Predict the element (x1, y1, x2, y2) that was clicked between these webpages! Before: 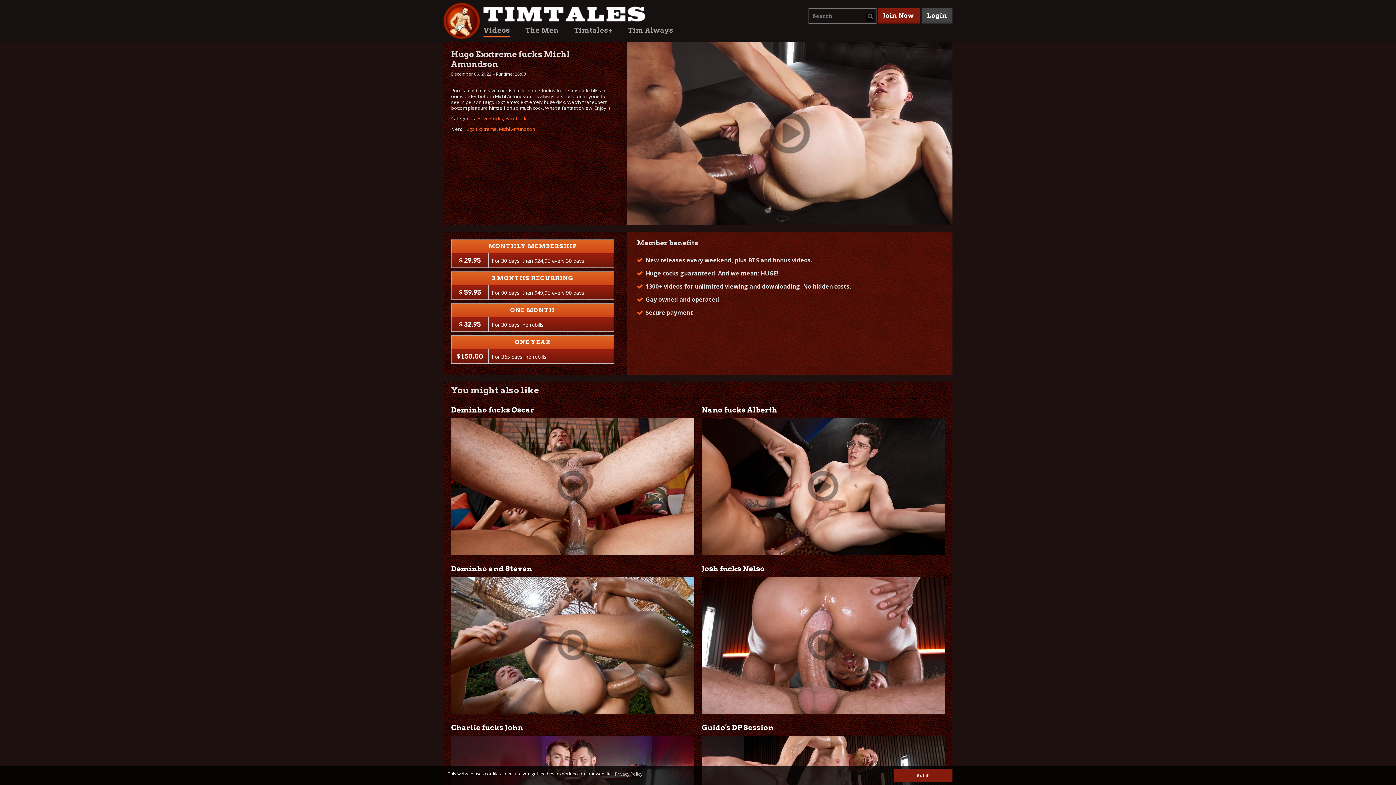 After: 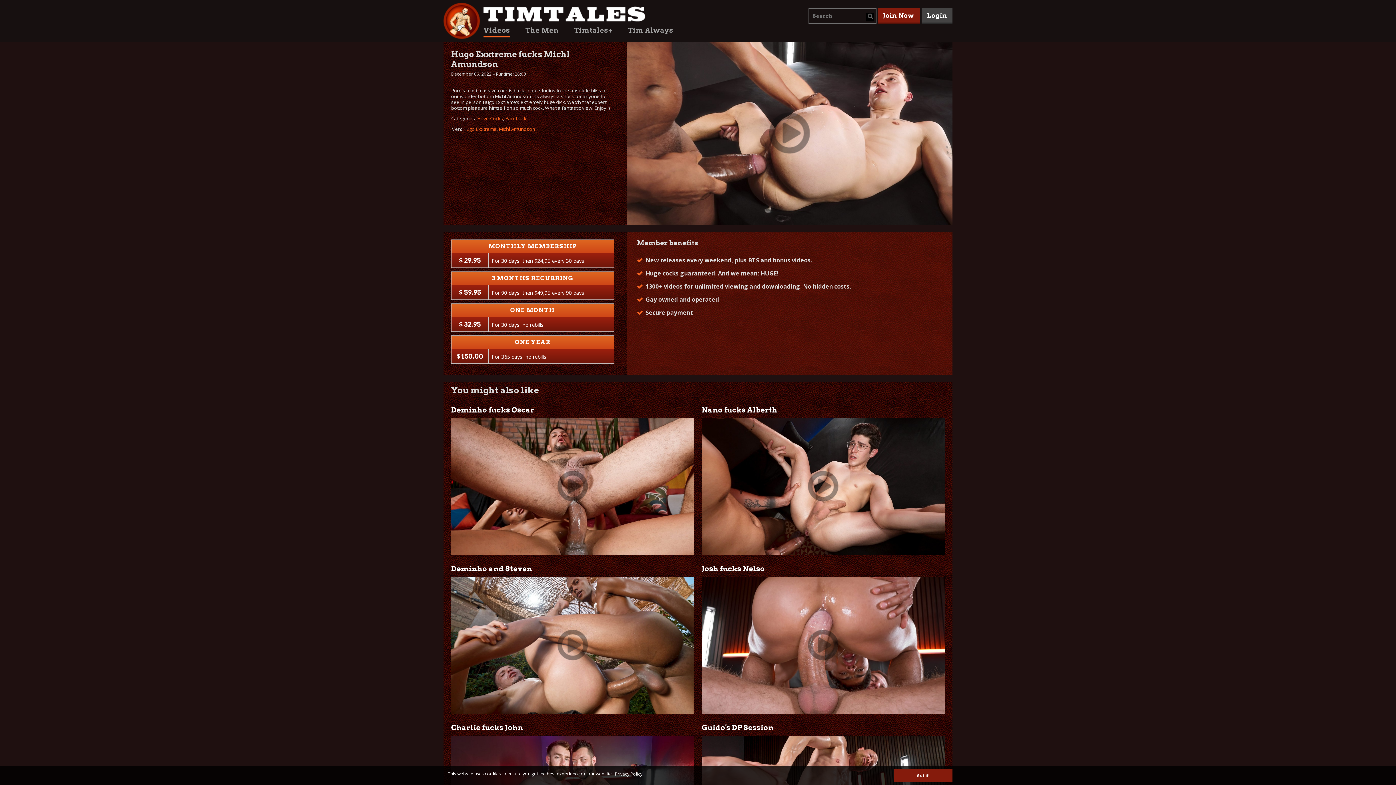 Action: bbox: (614, 769, 643, 779) label: learn more about cookies